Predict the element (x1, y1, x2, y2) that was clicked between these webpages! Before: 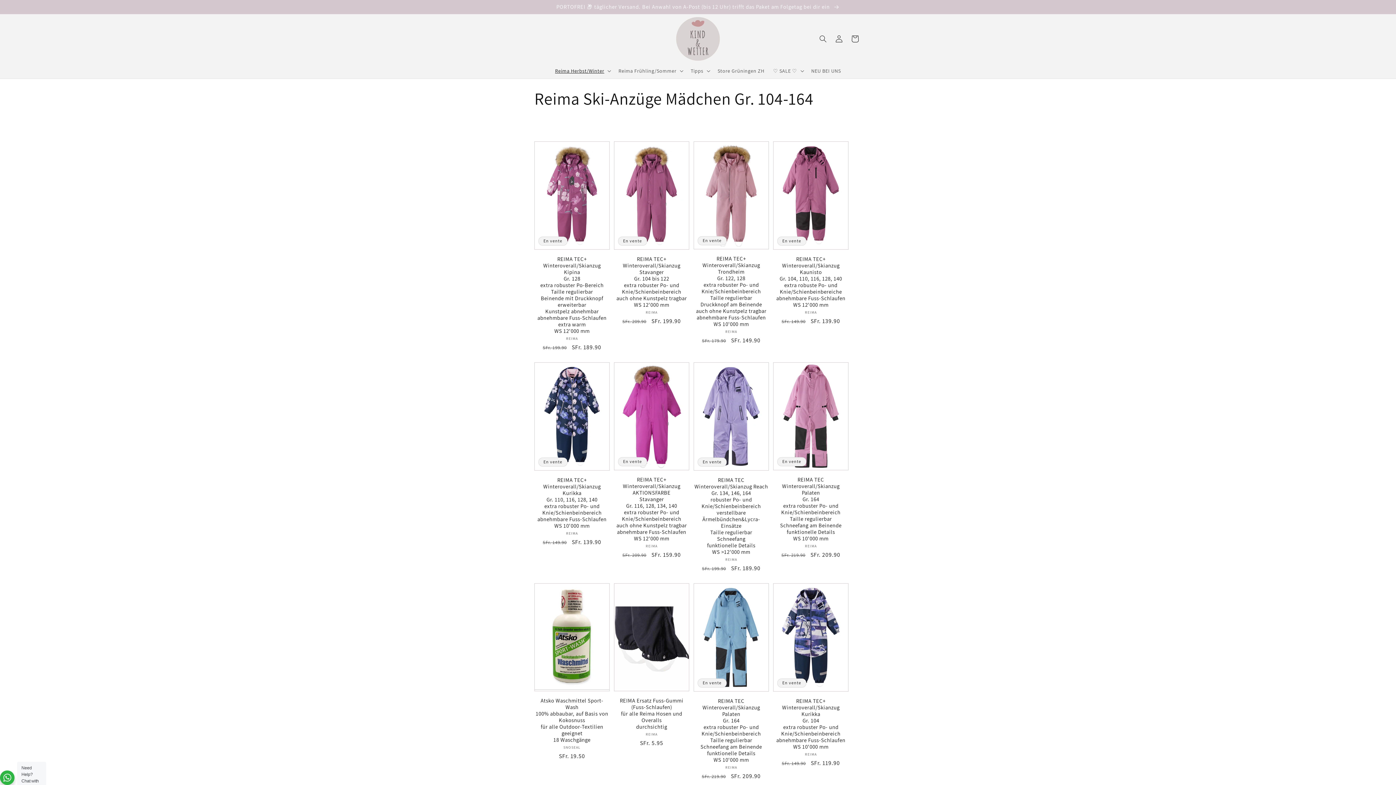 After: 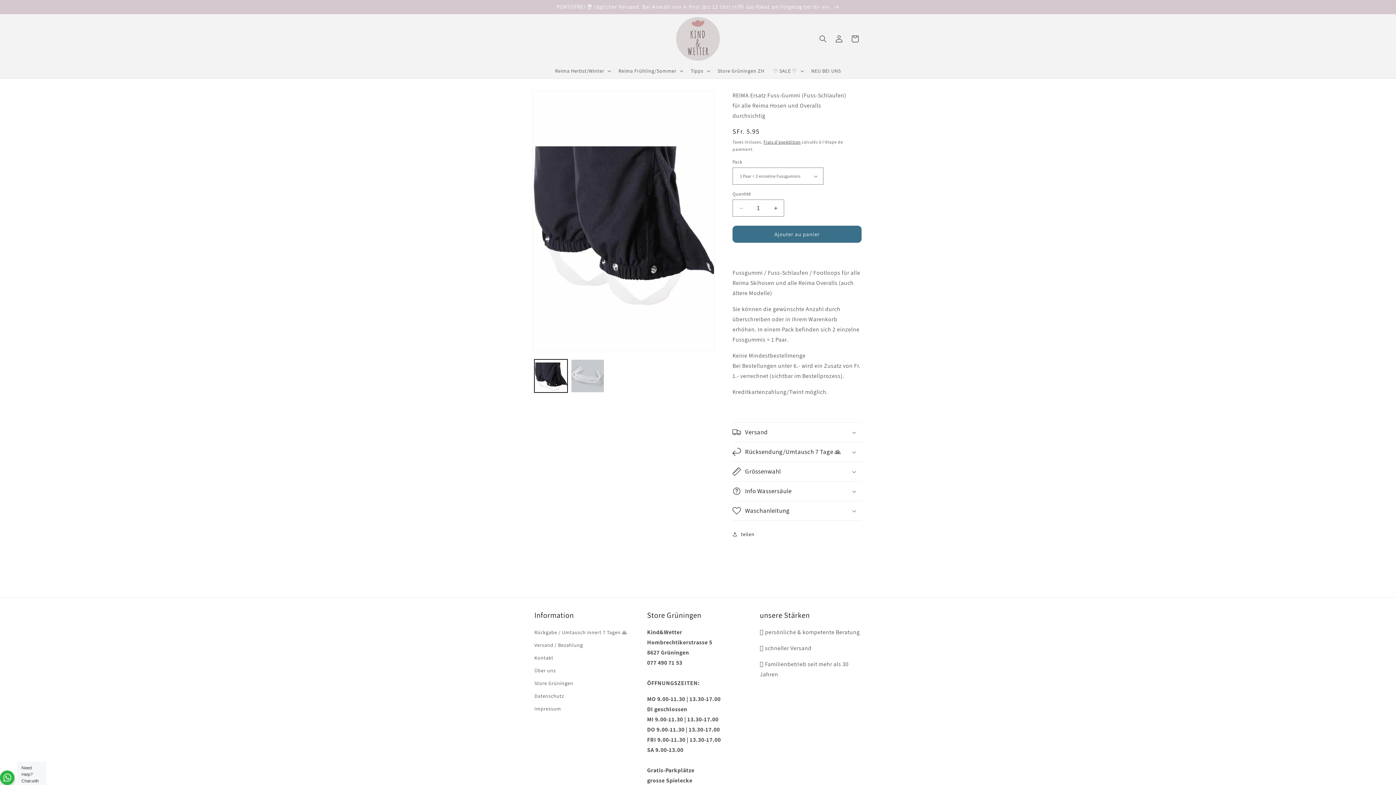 Action: label: REIMA Ersatz Fuss-Gummi (Fuss-Schlaufen)
für alle Reima Hosen und Overalls
durchsichtig bbox: (614, 697, 689, 730)